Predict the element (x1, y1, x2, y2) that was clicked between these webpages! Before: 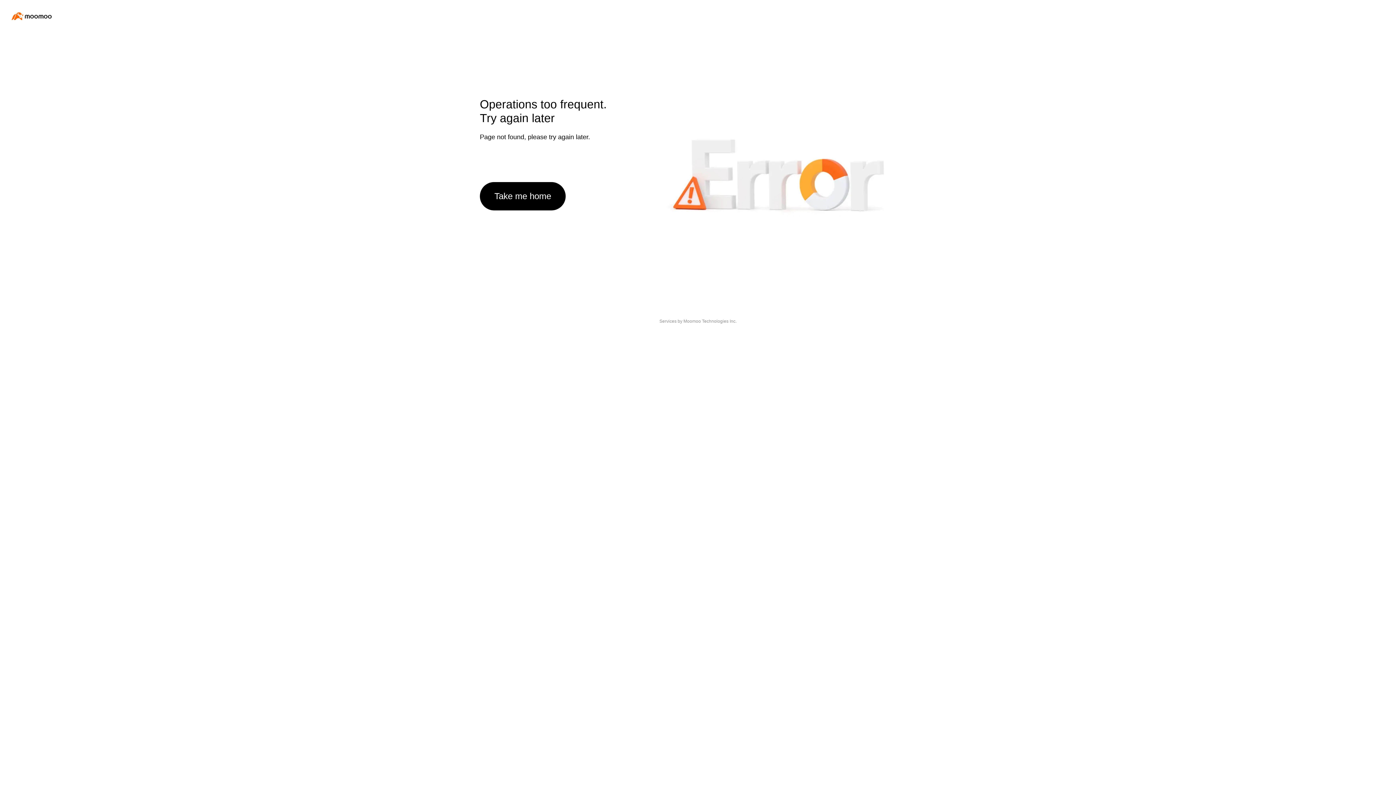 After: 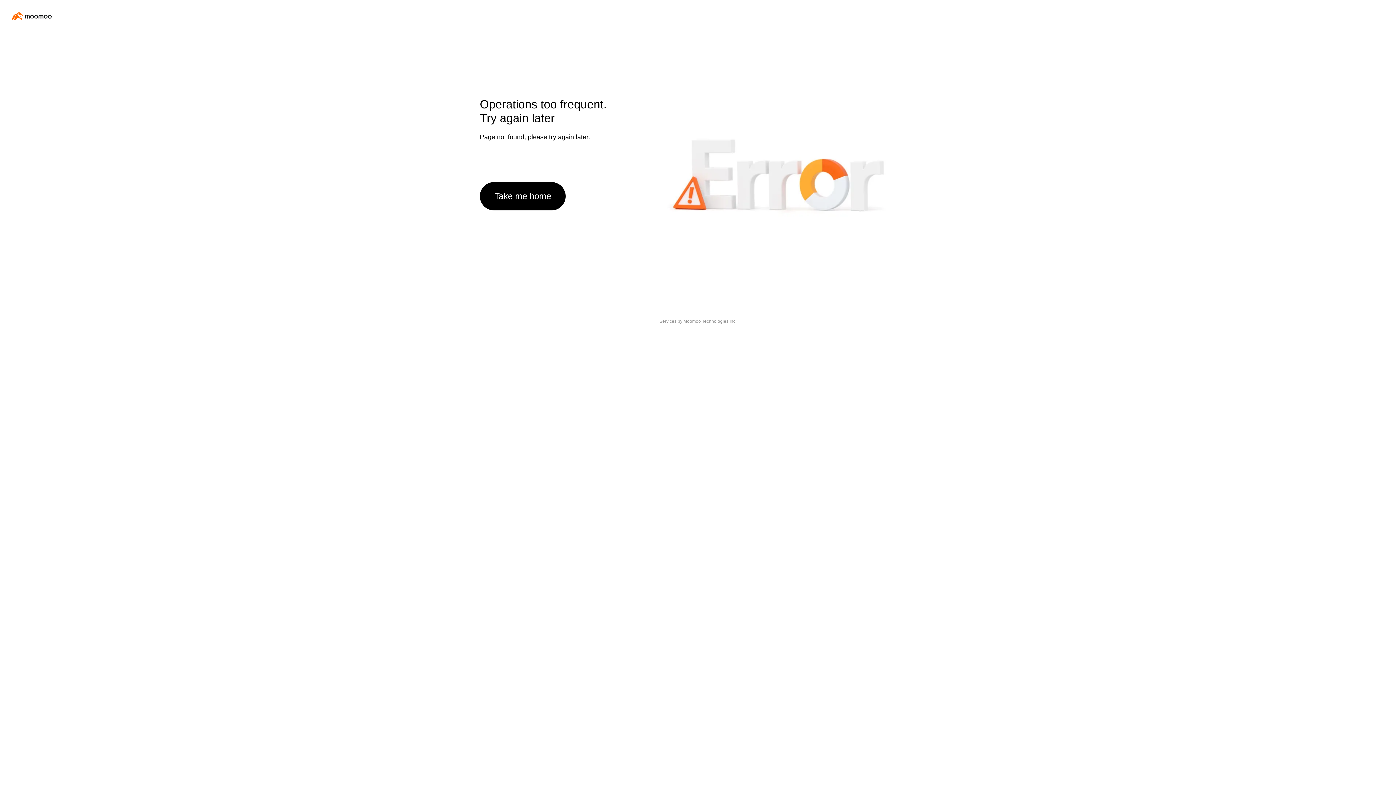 Action: bbox: (480, 182, 565, 210) label: Take me home